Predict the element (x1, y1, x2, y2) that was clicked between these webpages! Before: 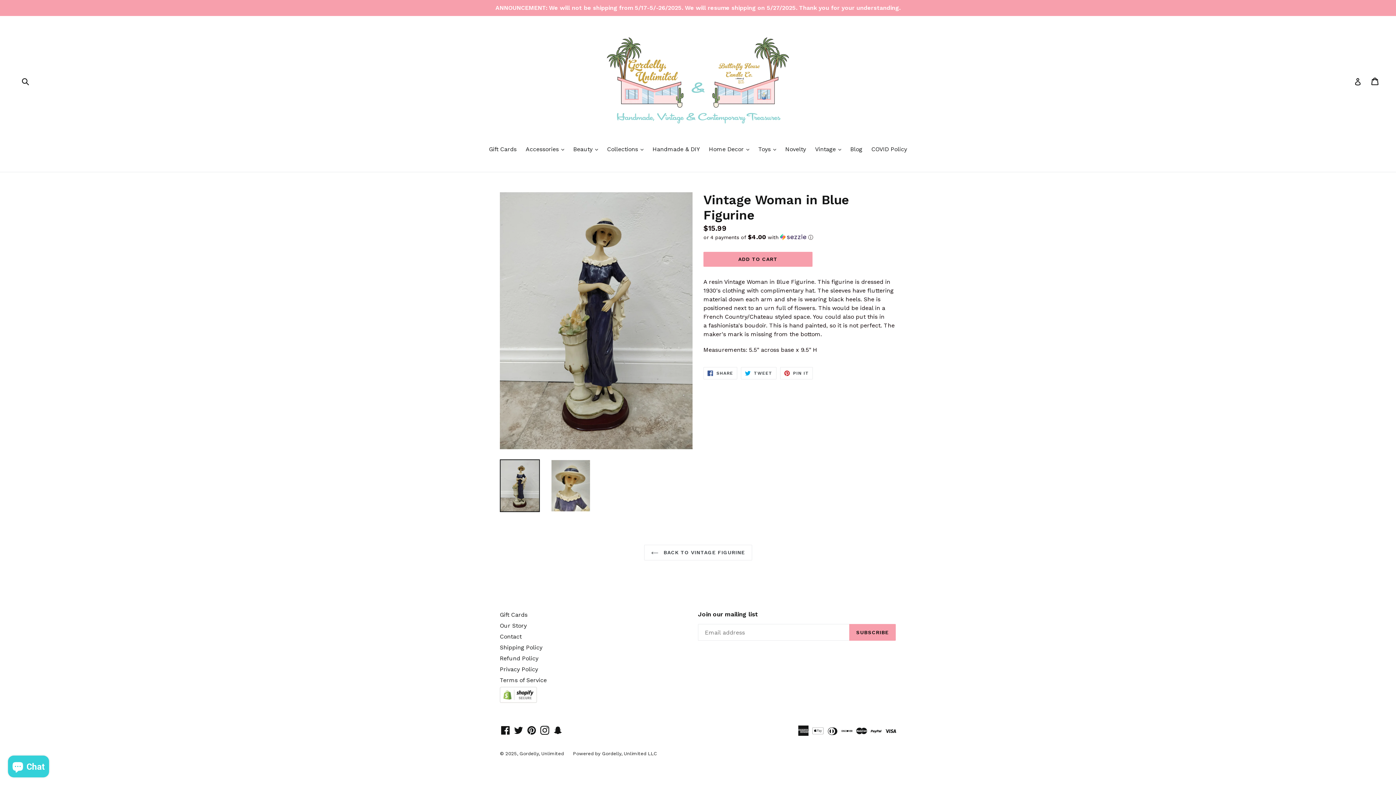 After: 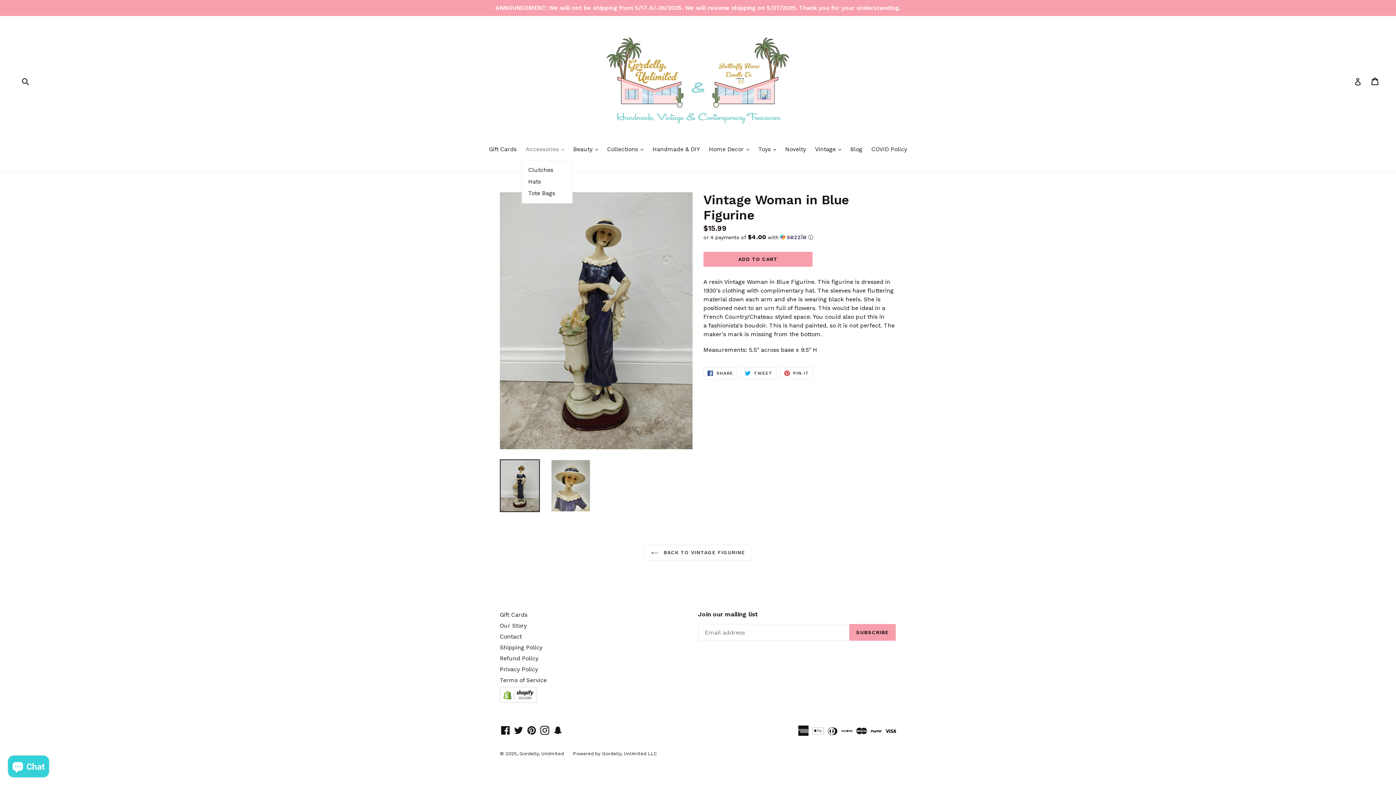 Action: bbox: (522, 145, 568, 154) label: Accessories 
expand